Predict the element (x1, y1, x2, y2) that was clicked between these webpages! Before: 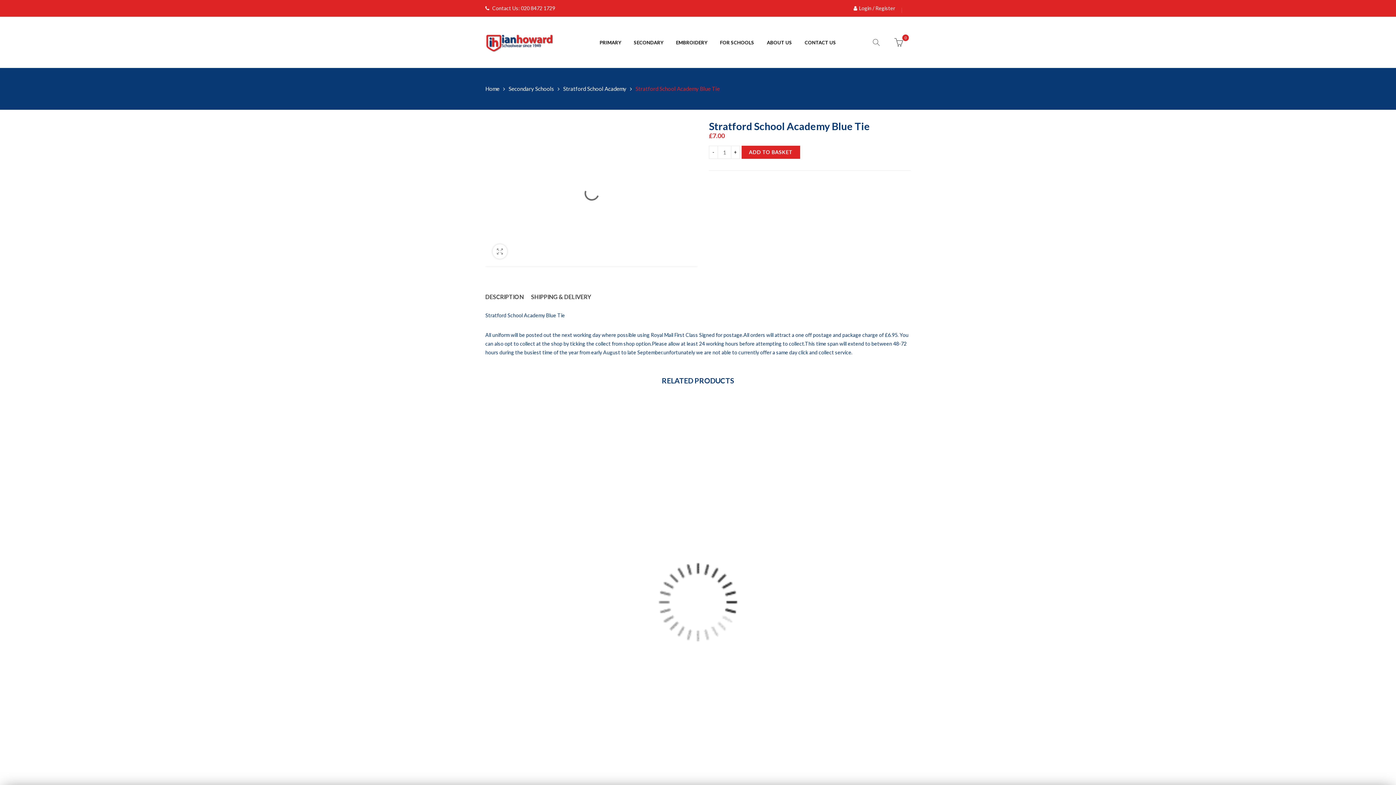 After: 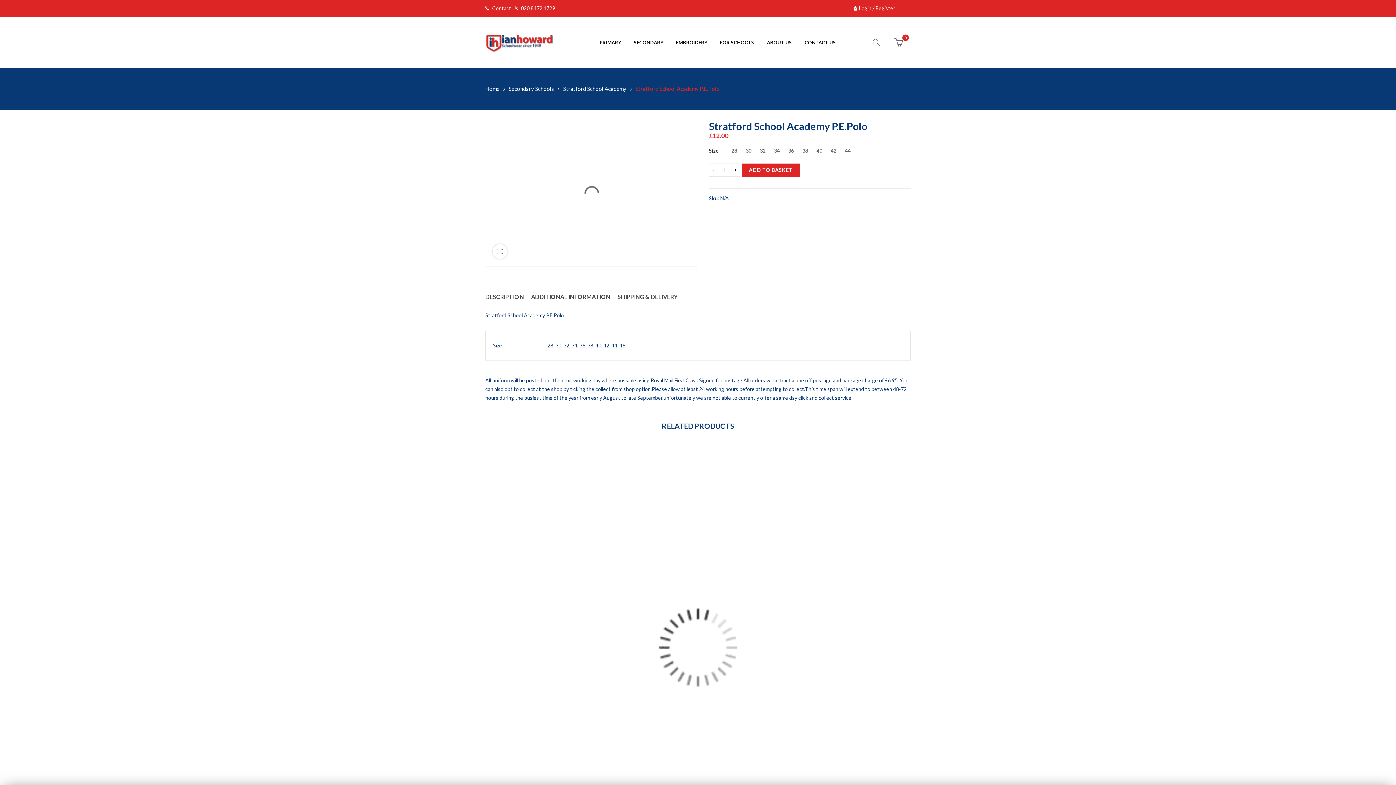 Action: bbox: (490, 395, 905, 809)